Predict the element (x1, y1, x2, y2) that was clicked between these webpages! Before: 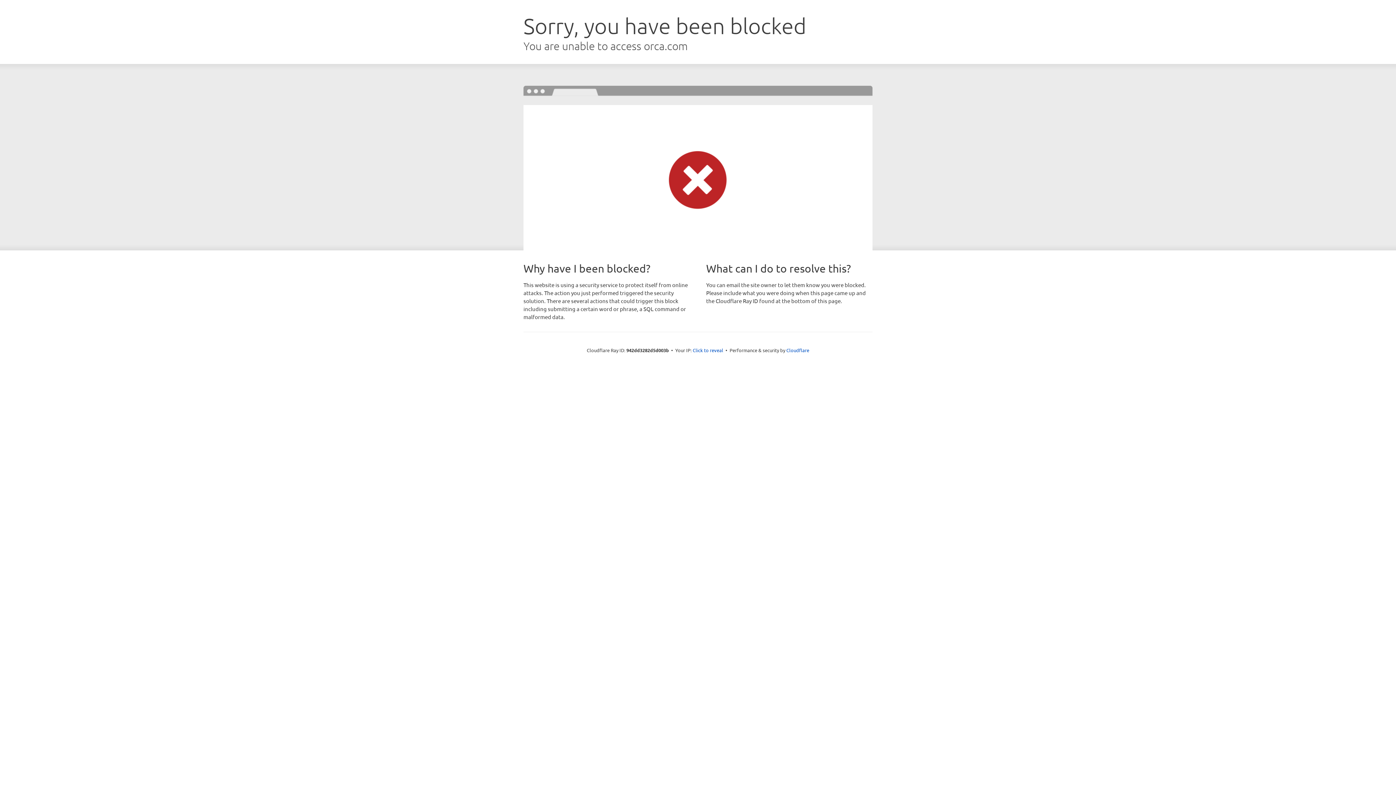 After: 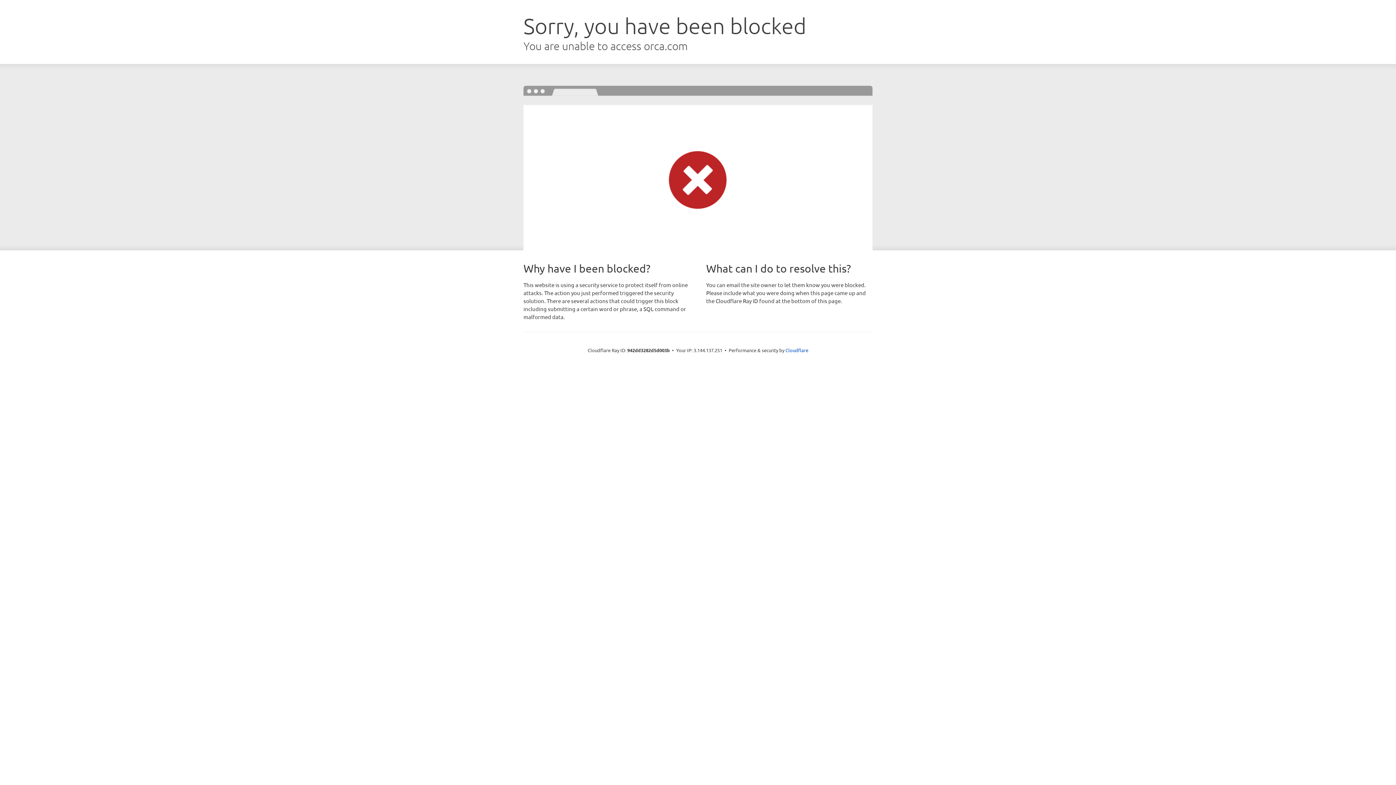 Action: bbox: (692, 346, 723, 353) label: Click to reveal